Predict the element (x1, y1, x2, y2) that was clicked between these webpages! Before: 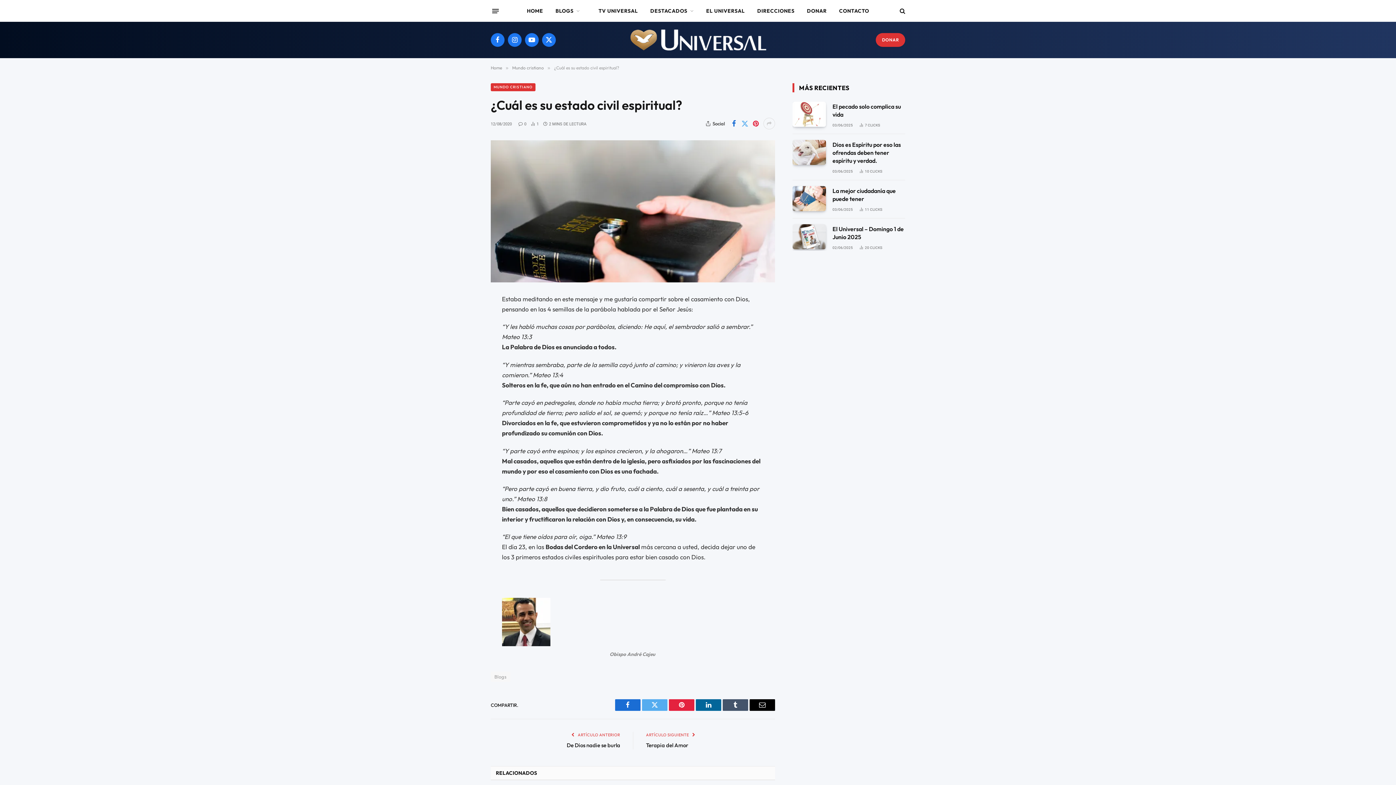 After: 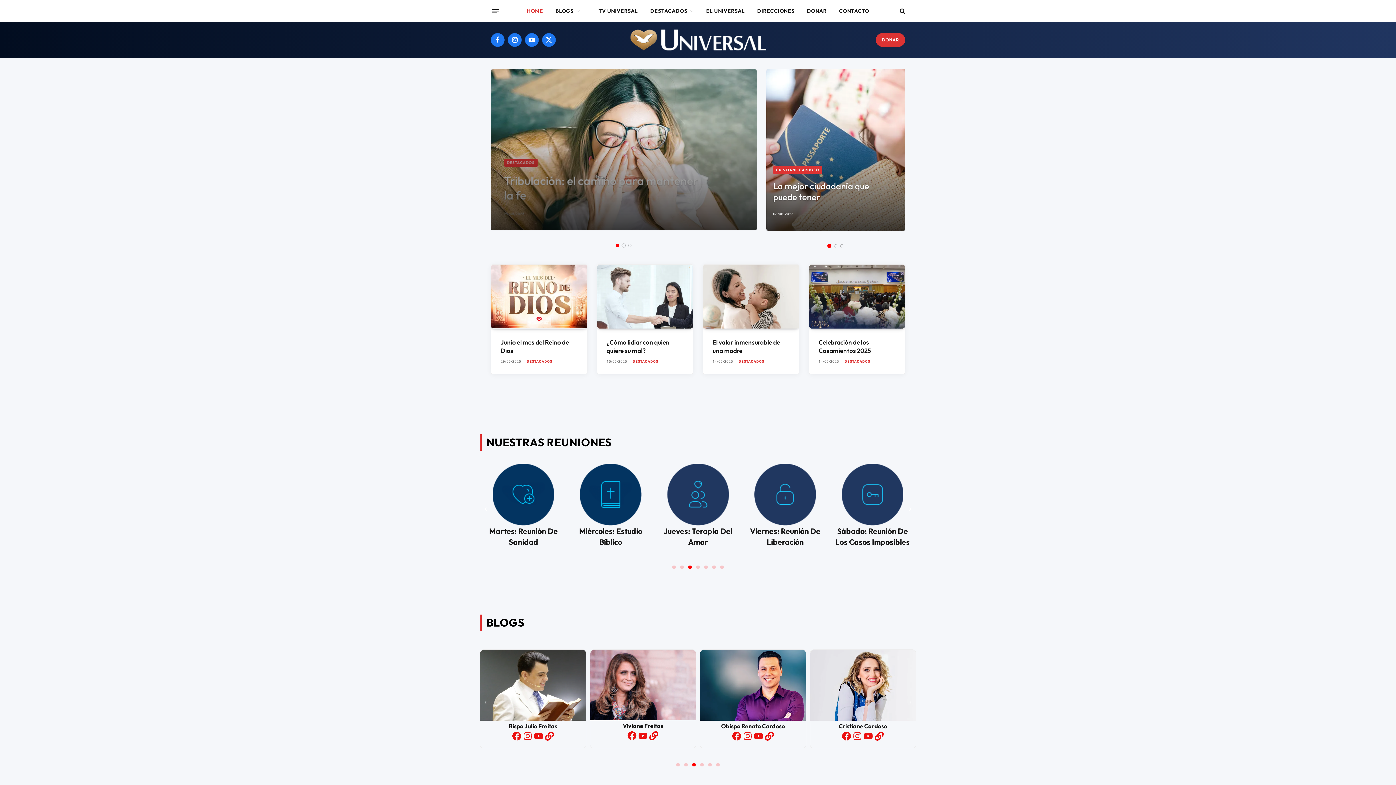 Action: bbox: (490, 65, 502, 70) label: Home